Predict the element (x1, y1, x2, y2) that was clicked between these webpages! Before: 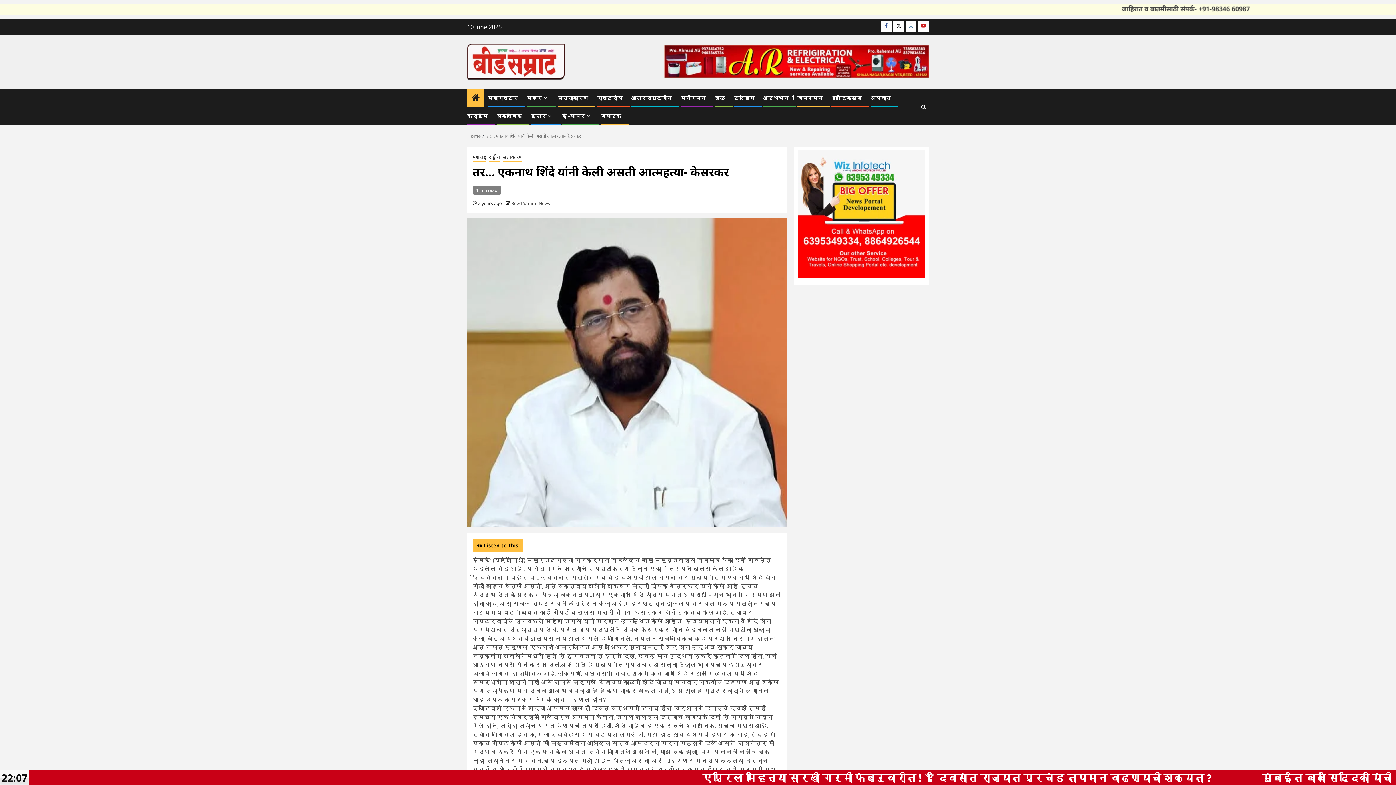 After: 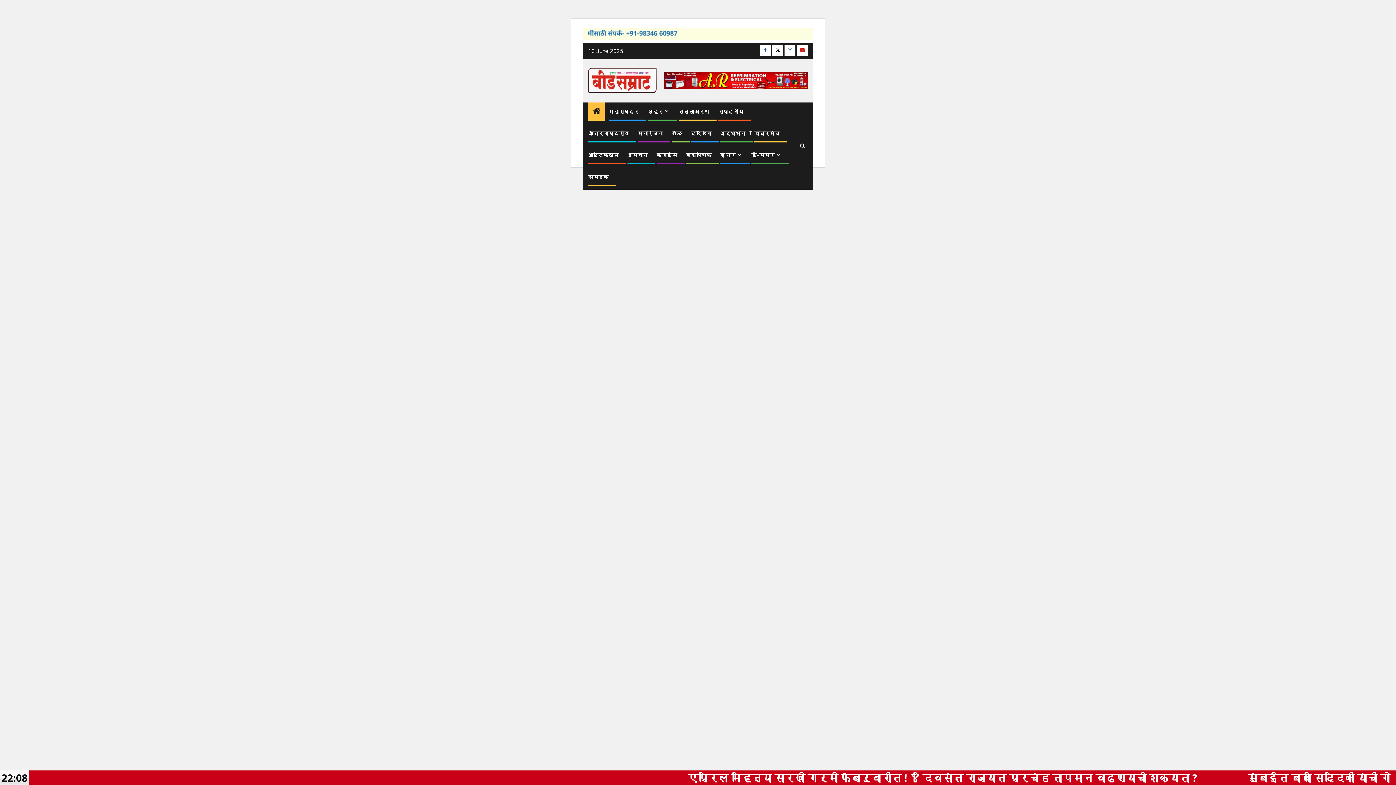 Action: bbox: (831, 95, 862, 101) label: आर्टिकल्स